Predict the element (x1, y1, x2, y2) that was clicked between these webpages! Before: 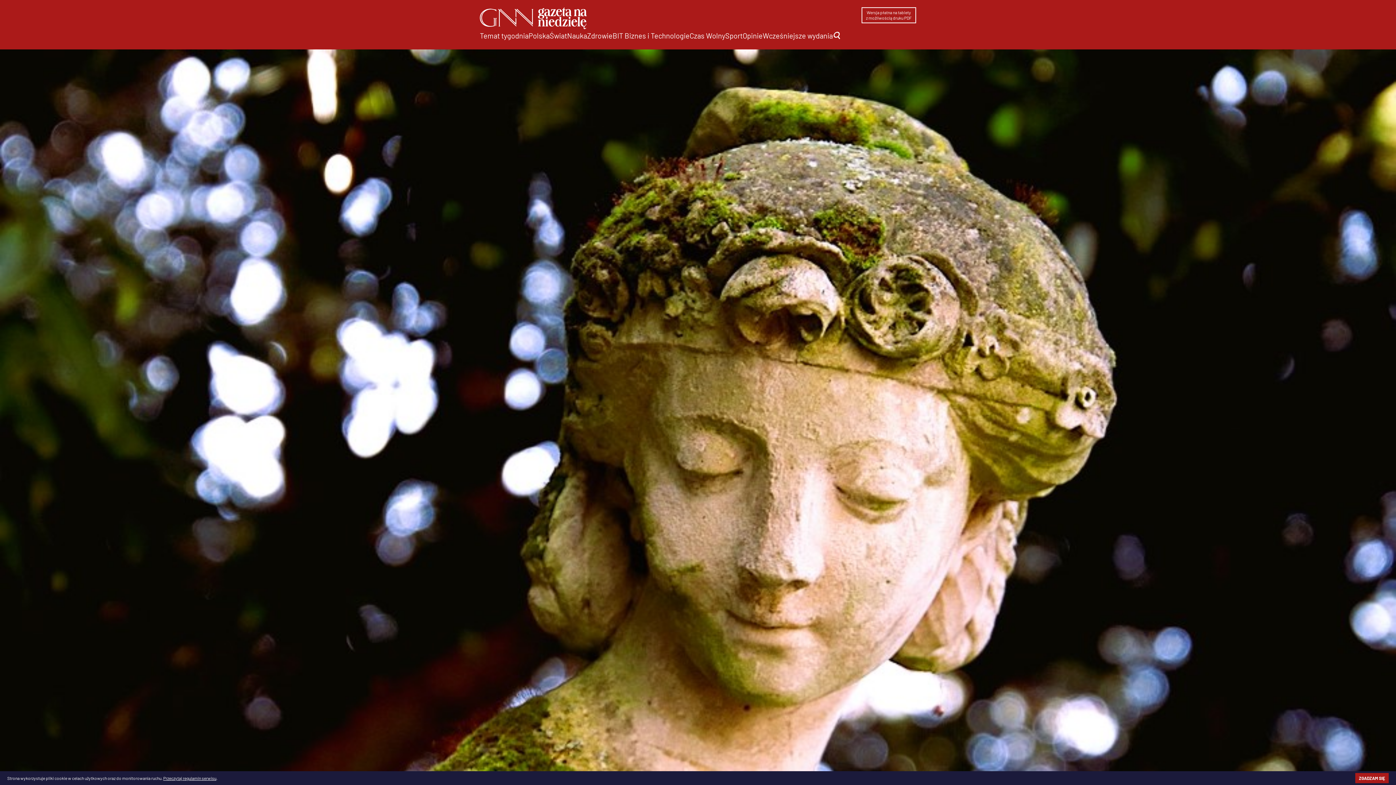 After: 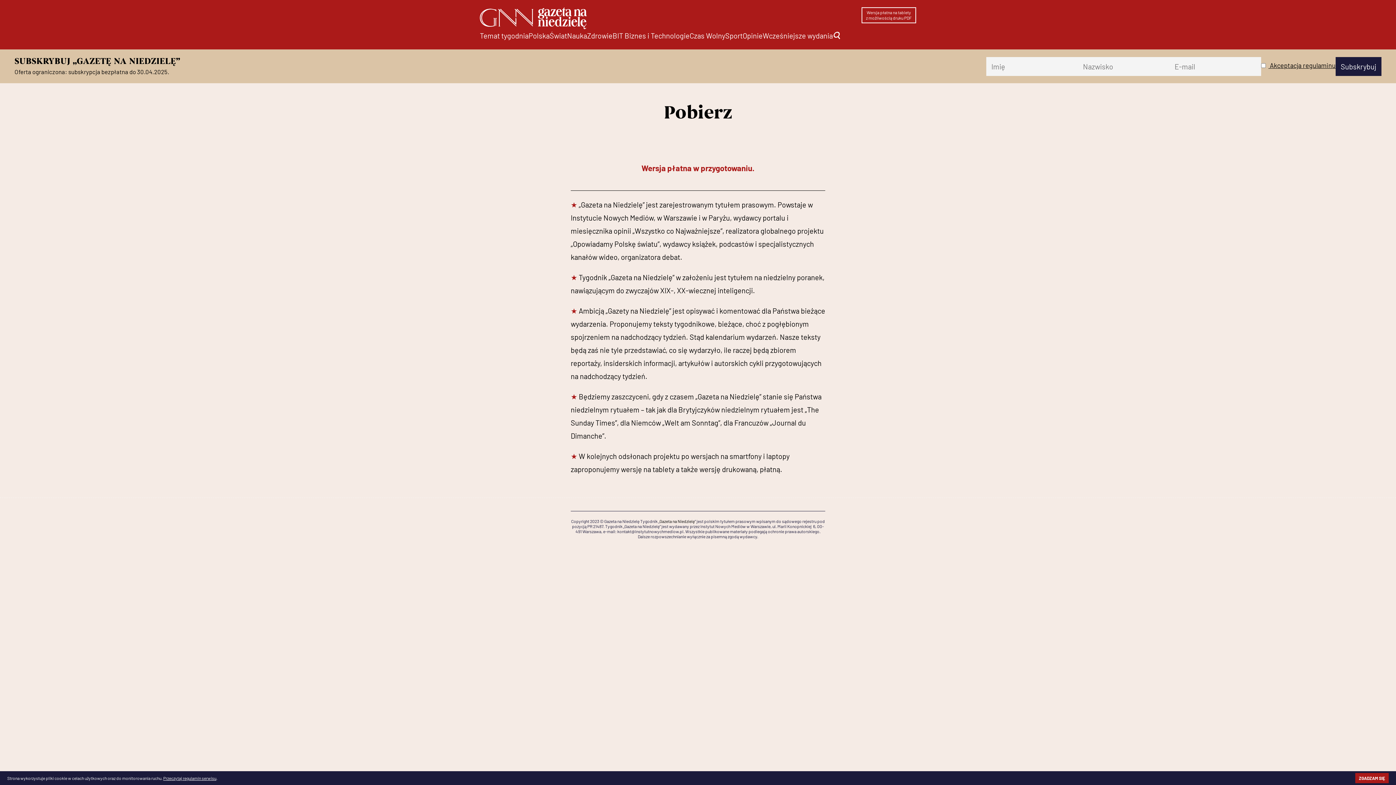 Action: bbox: (866, 9, 912, 20) label: Wersja płatna na tablety
z możliwością druku PDF